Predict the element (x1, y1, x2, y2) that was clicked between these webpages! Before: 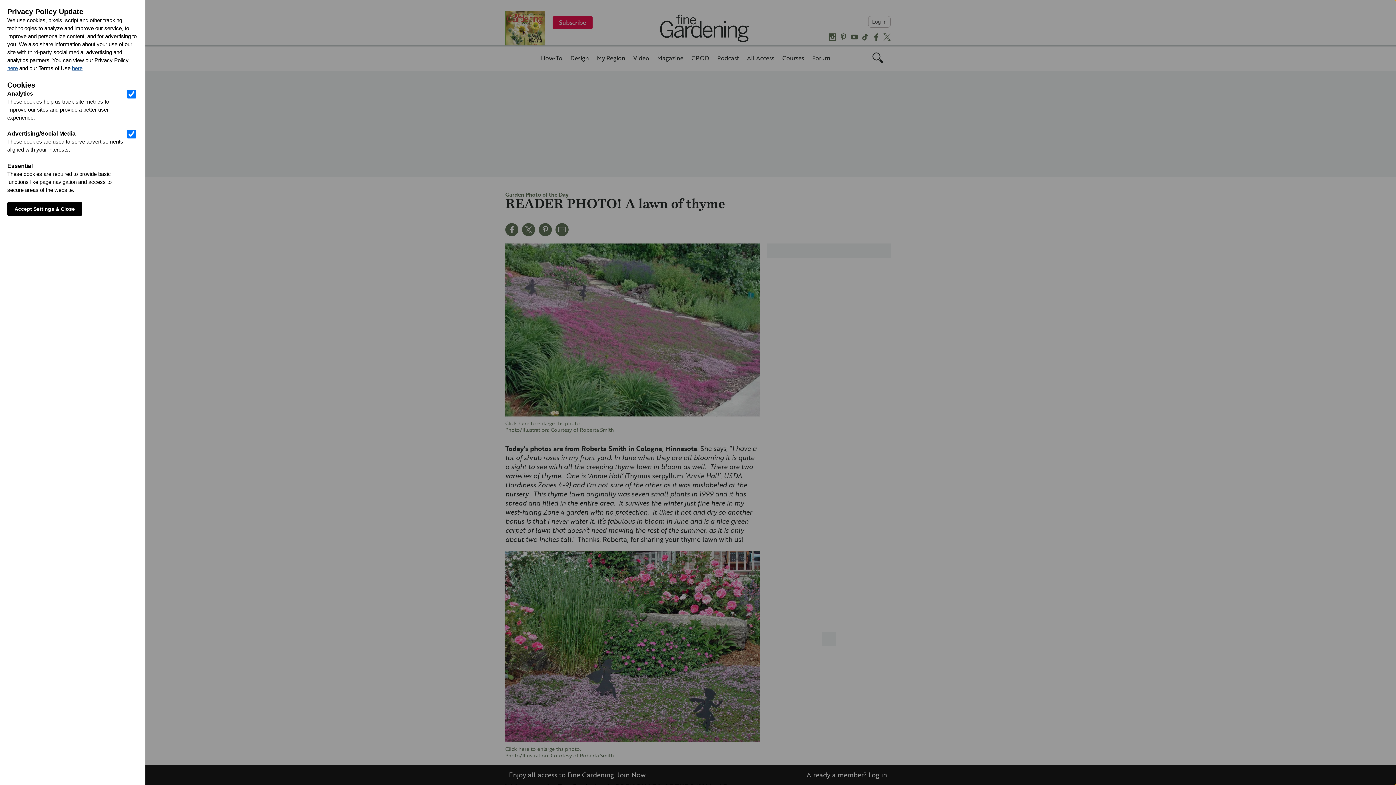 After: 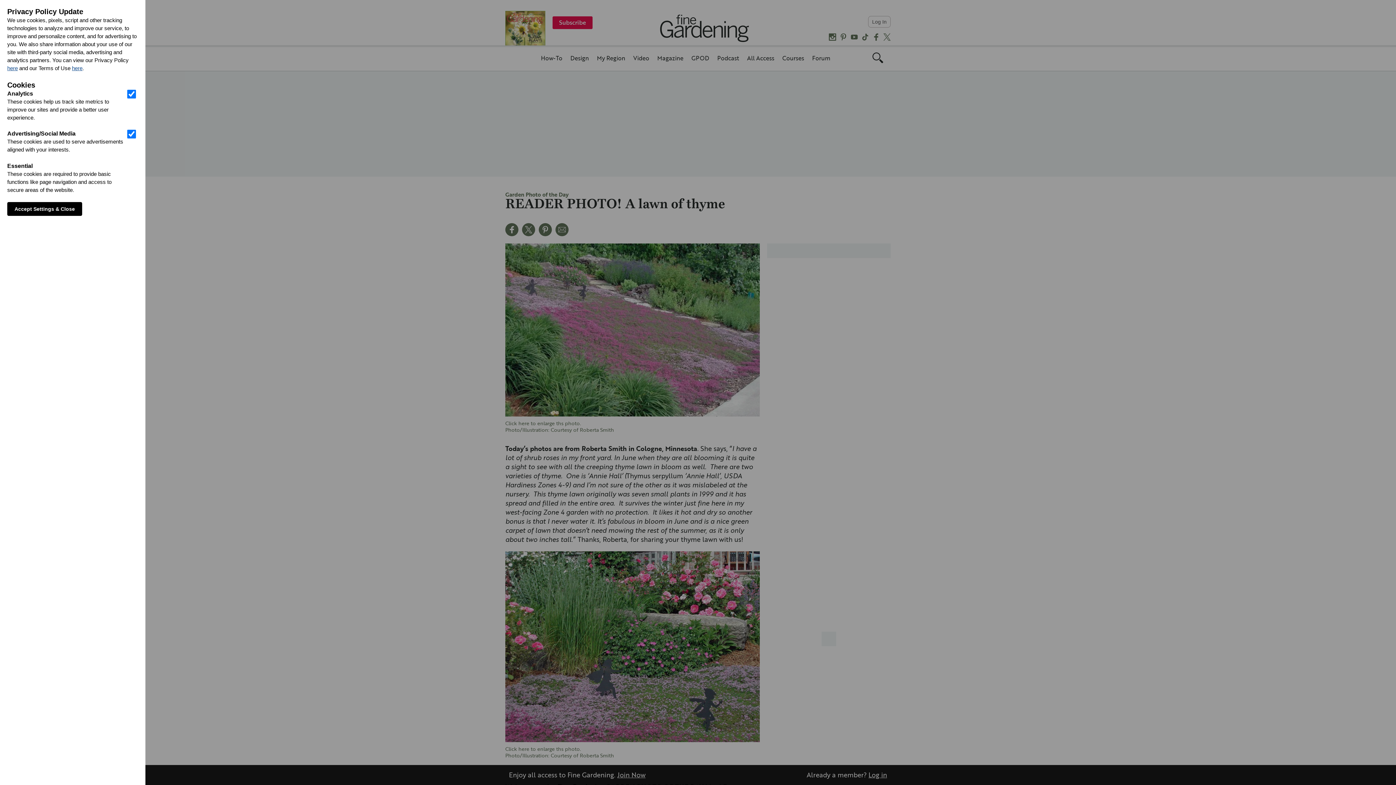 Action: bbox: (72, 65, 82, 71) label: here